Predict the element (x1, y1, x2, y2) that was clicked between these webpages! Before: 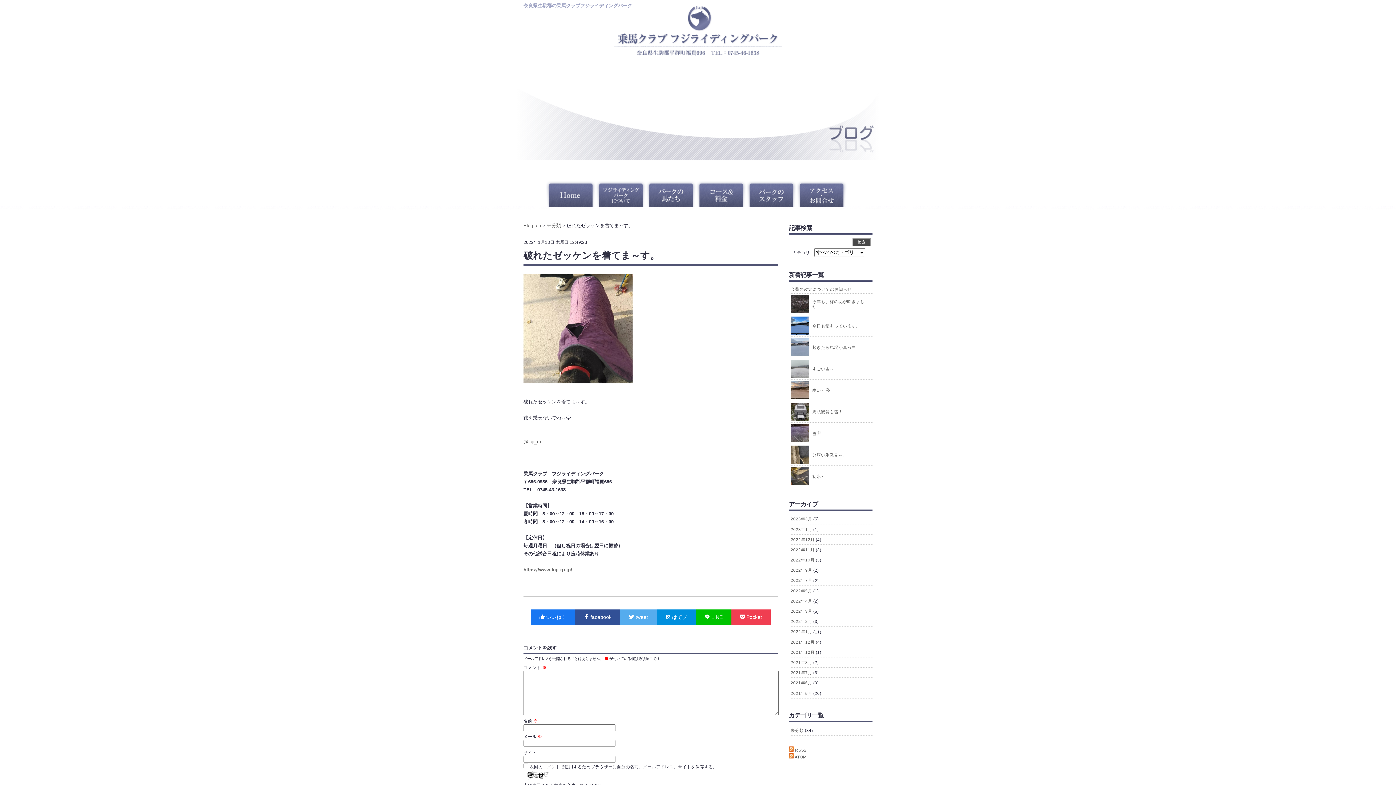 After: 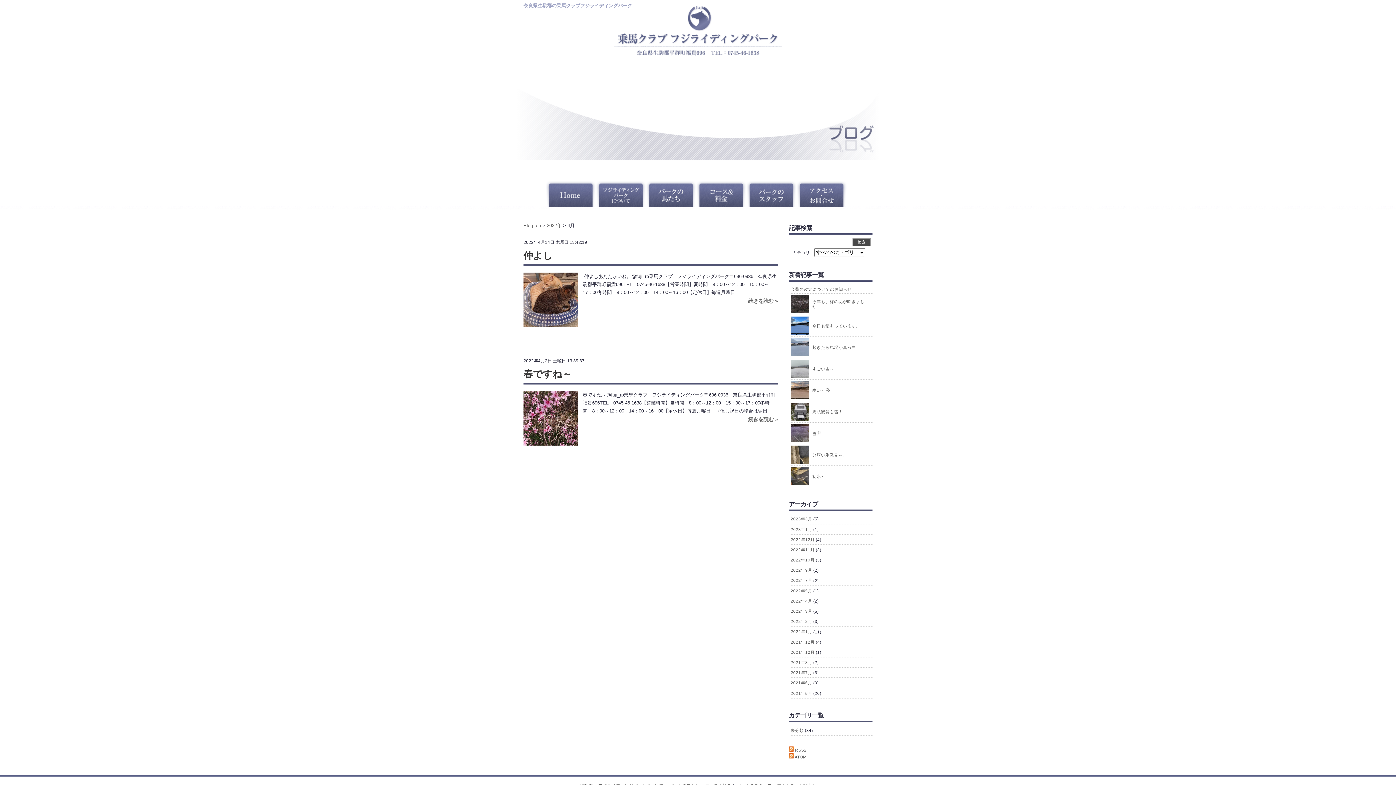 Action: label: 2022年4月 bbox: (790, 597, 812, 605)